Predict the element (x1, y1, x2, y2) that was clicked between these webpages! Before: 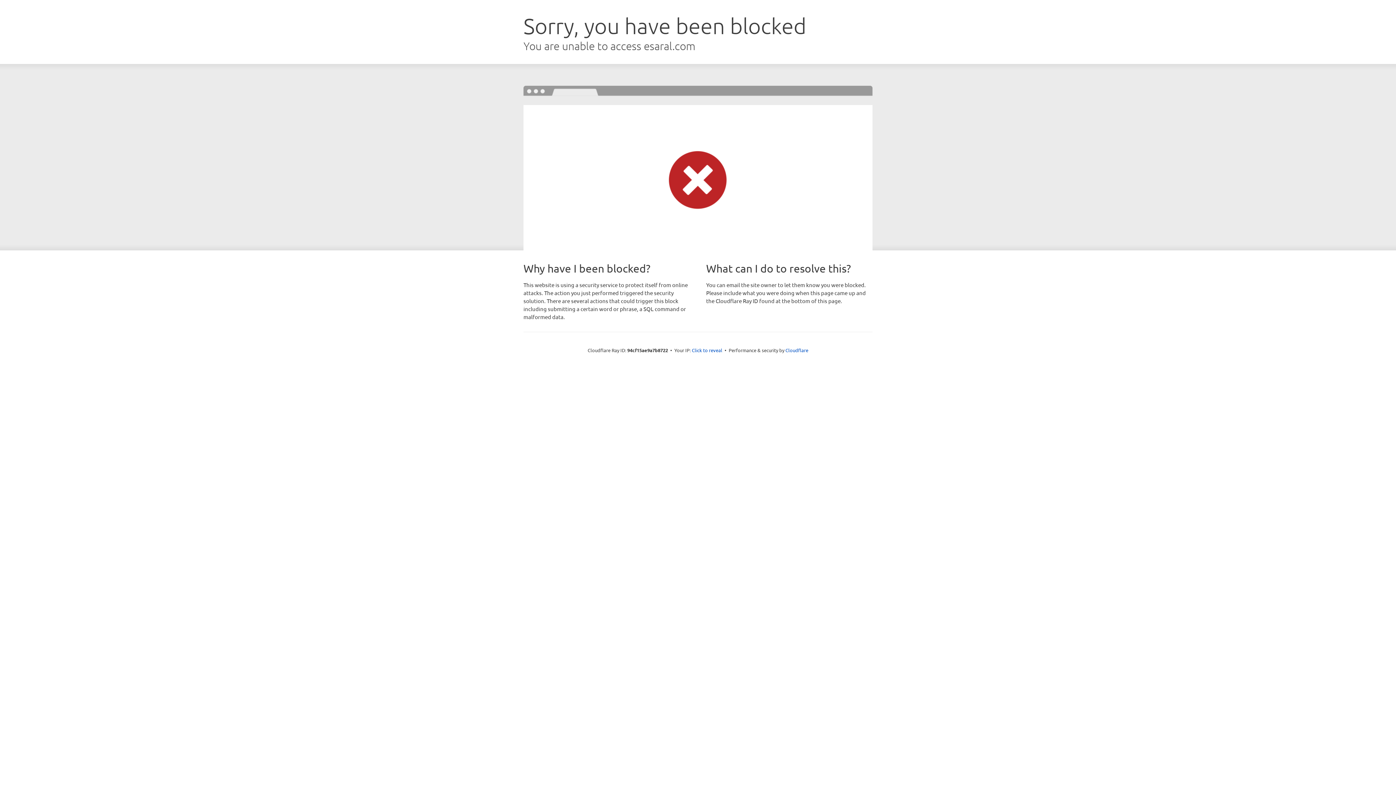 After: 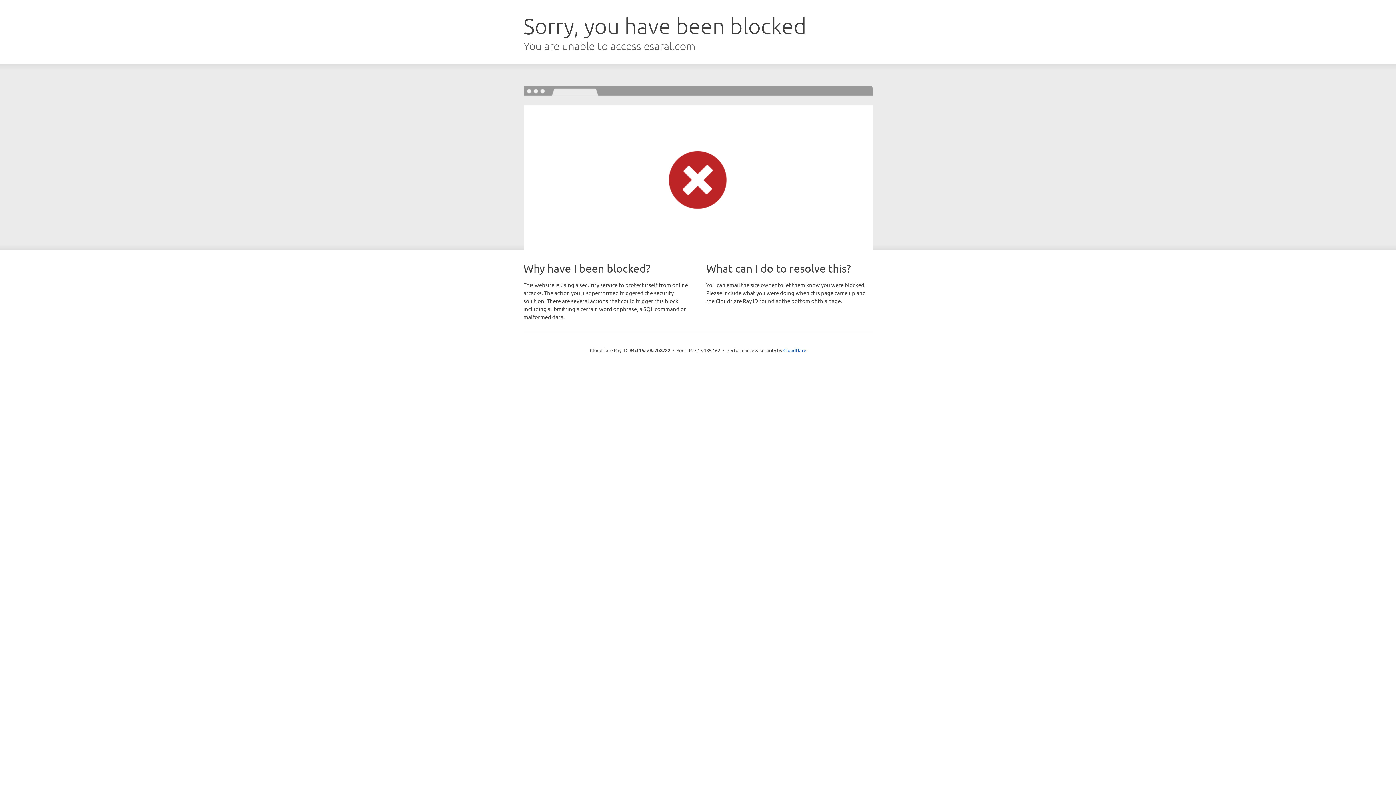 Action: bbox: (692, 346, 722, 353) label: Click to reveal